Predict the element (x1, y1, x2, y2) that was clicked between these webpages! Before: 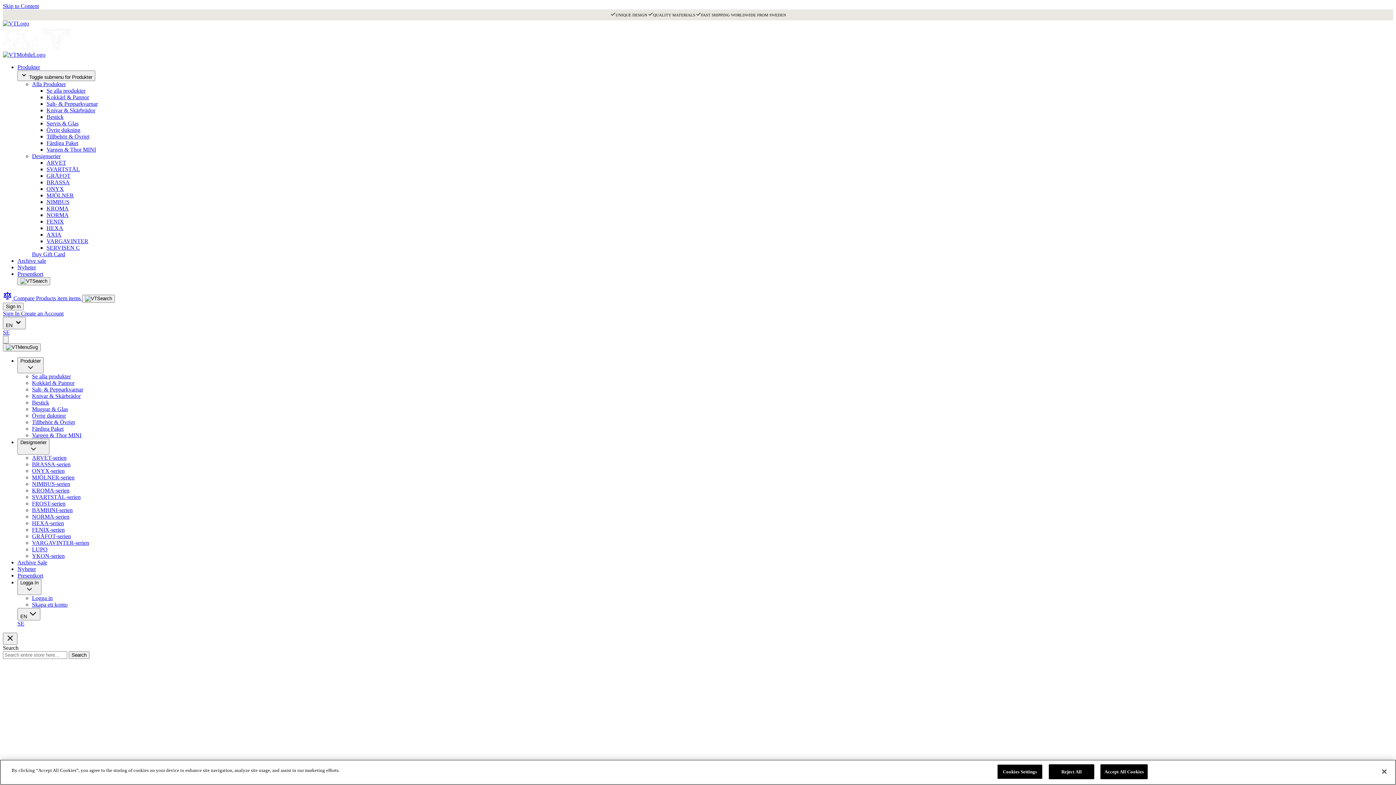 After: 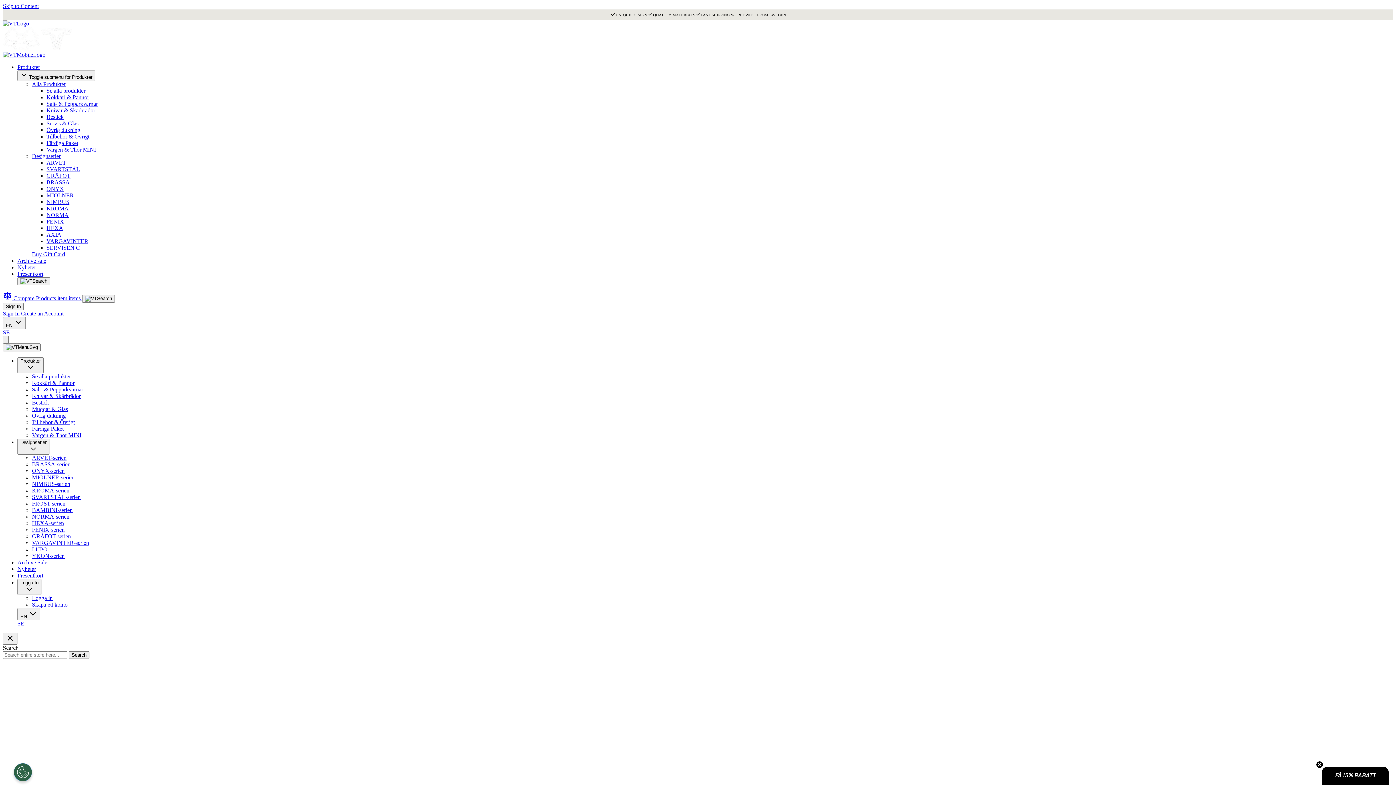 Action: label: Reject All bbox: (1049, 764, 1094, 779)